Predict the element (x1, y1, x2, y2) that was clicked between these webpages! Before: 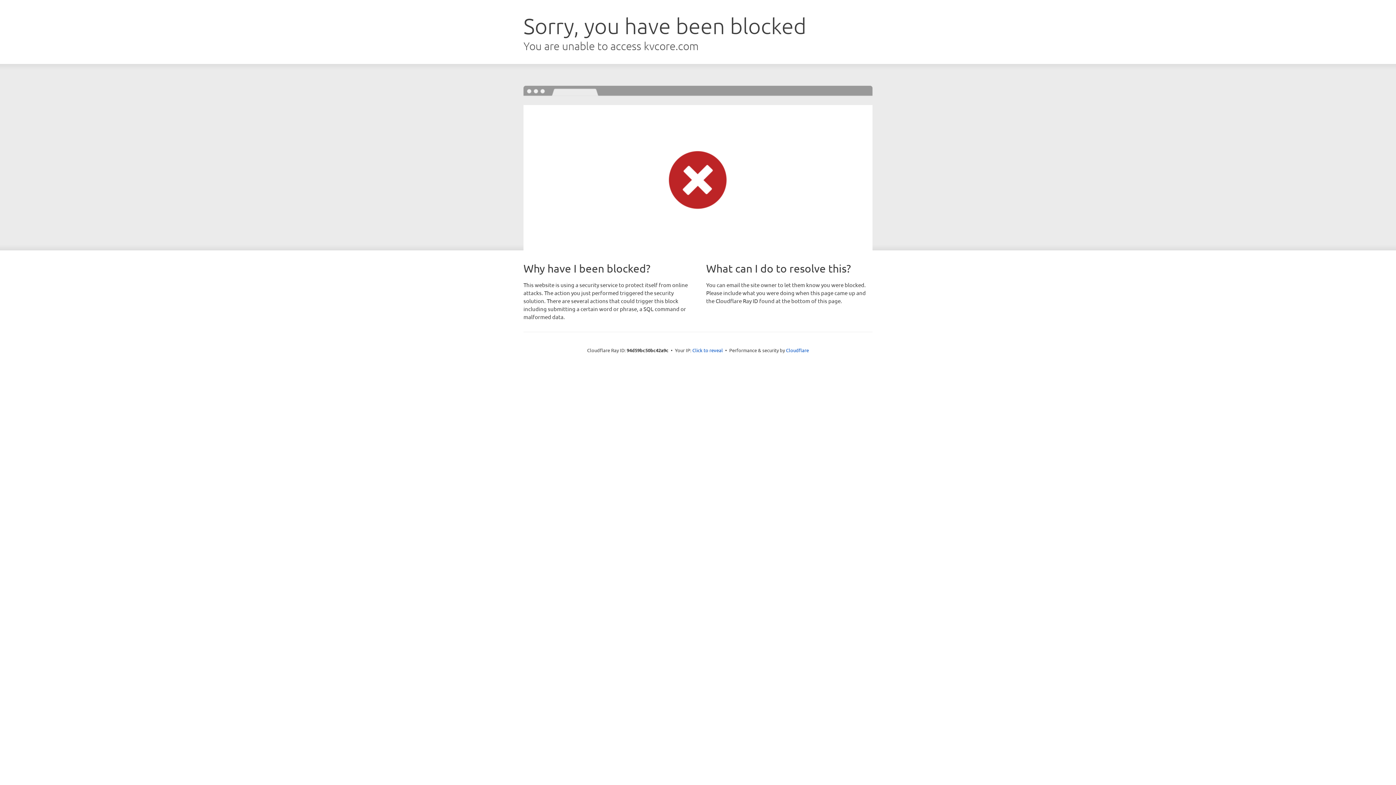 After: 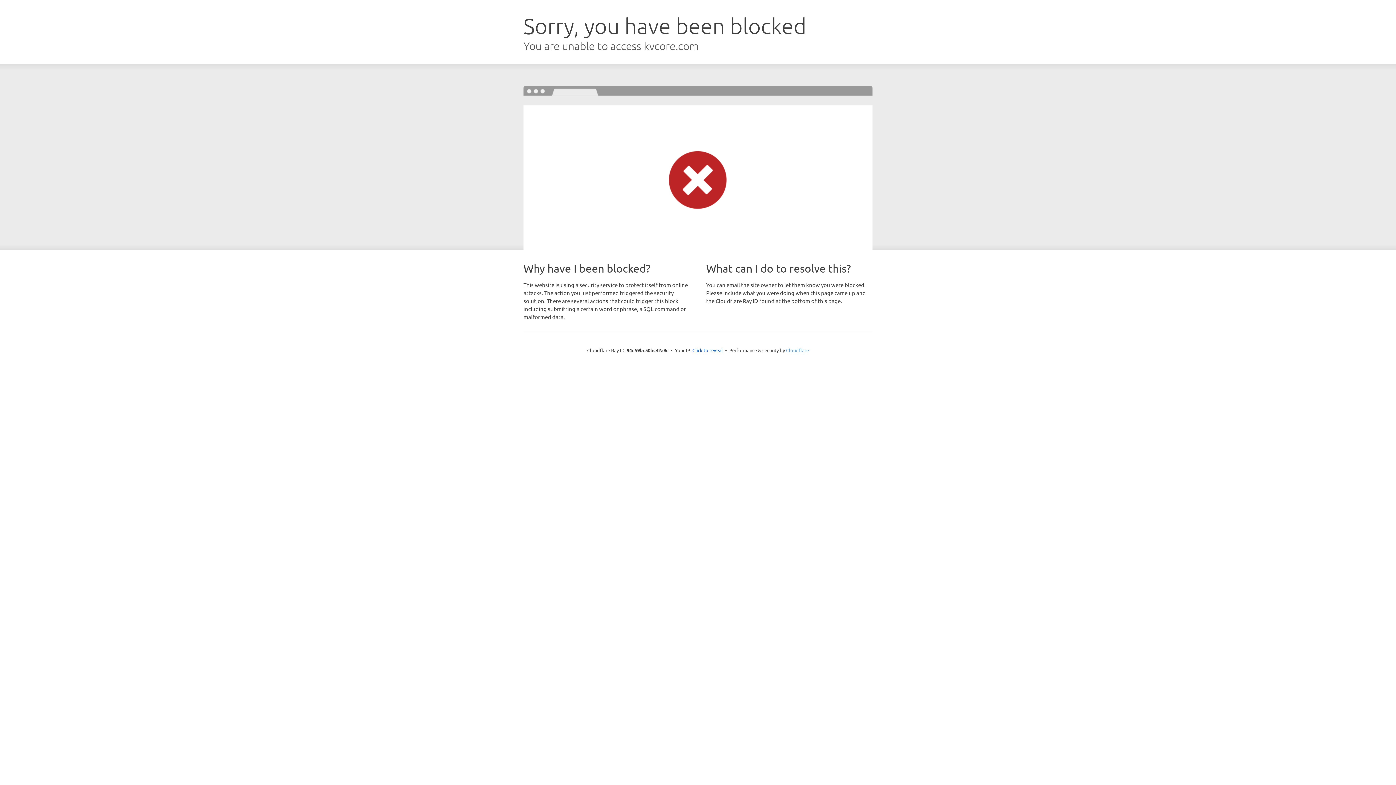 Action: label: Cloudflare bbox: (786, 347, 809, 353)